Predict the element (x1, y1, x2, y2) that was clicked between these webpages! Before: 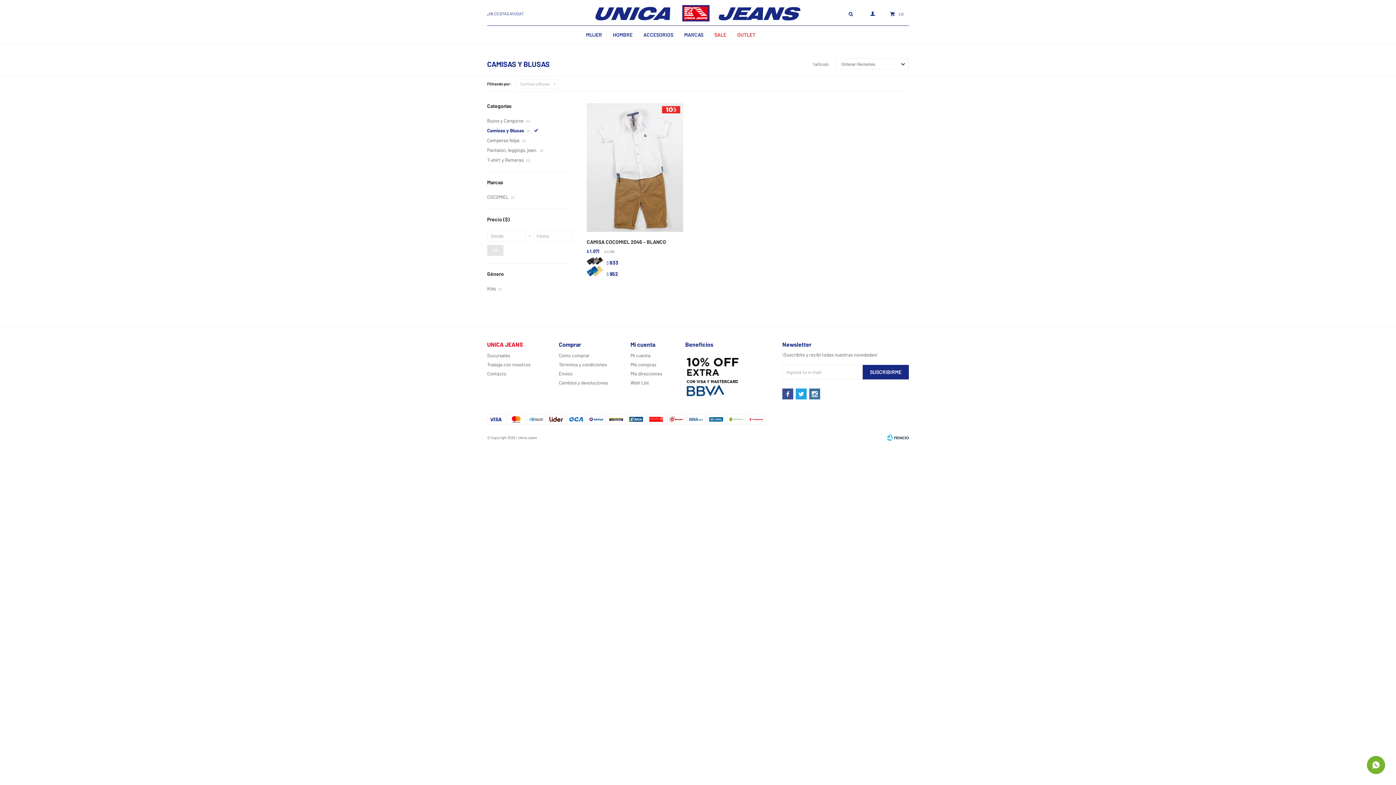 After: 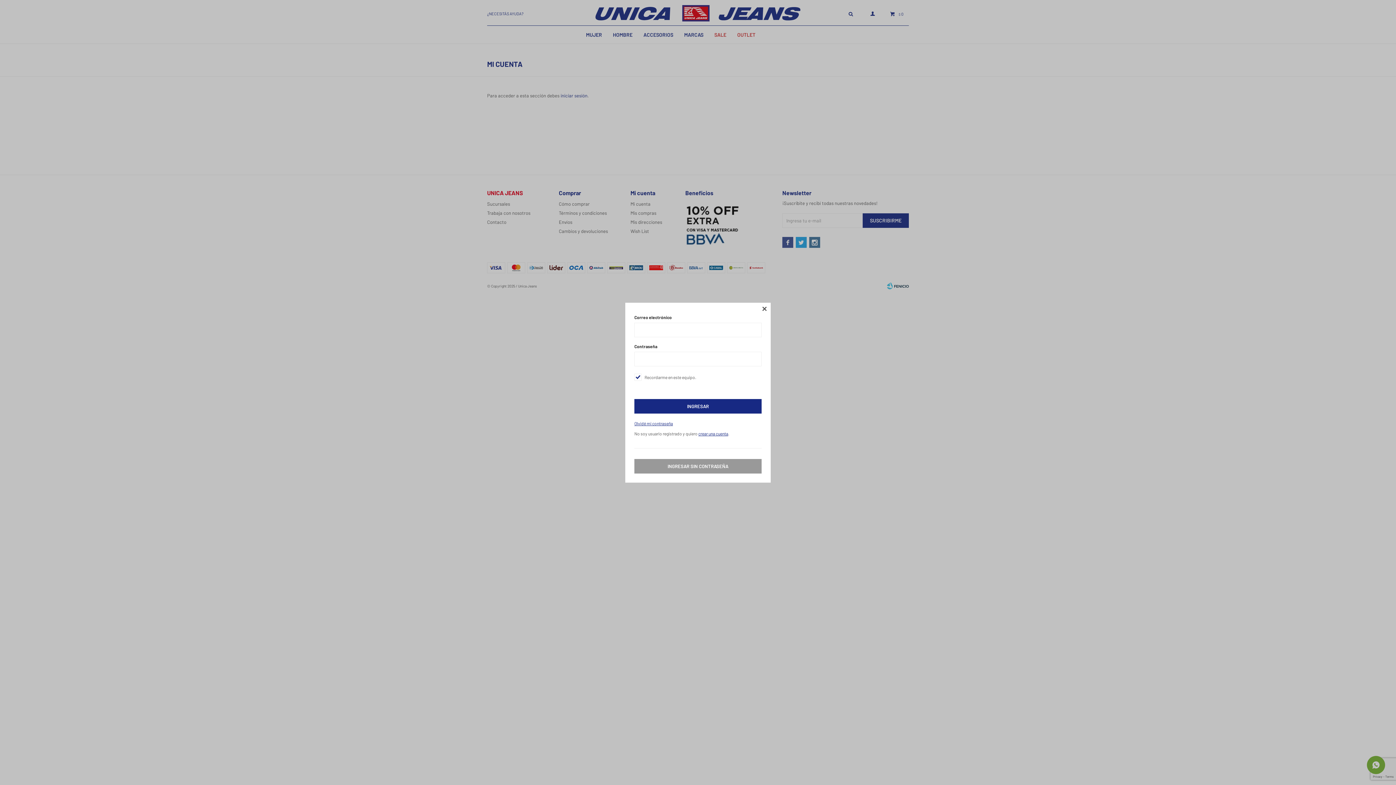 Action: label: Wish List bbox: (630, 380, 649, 385)